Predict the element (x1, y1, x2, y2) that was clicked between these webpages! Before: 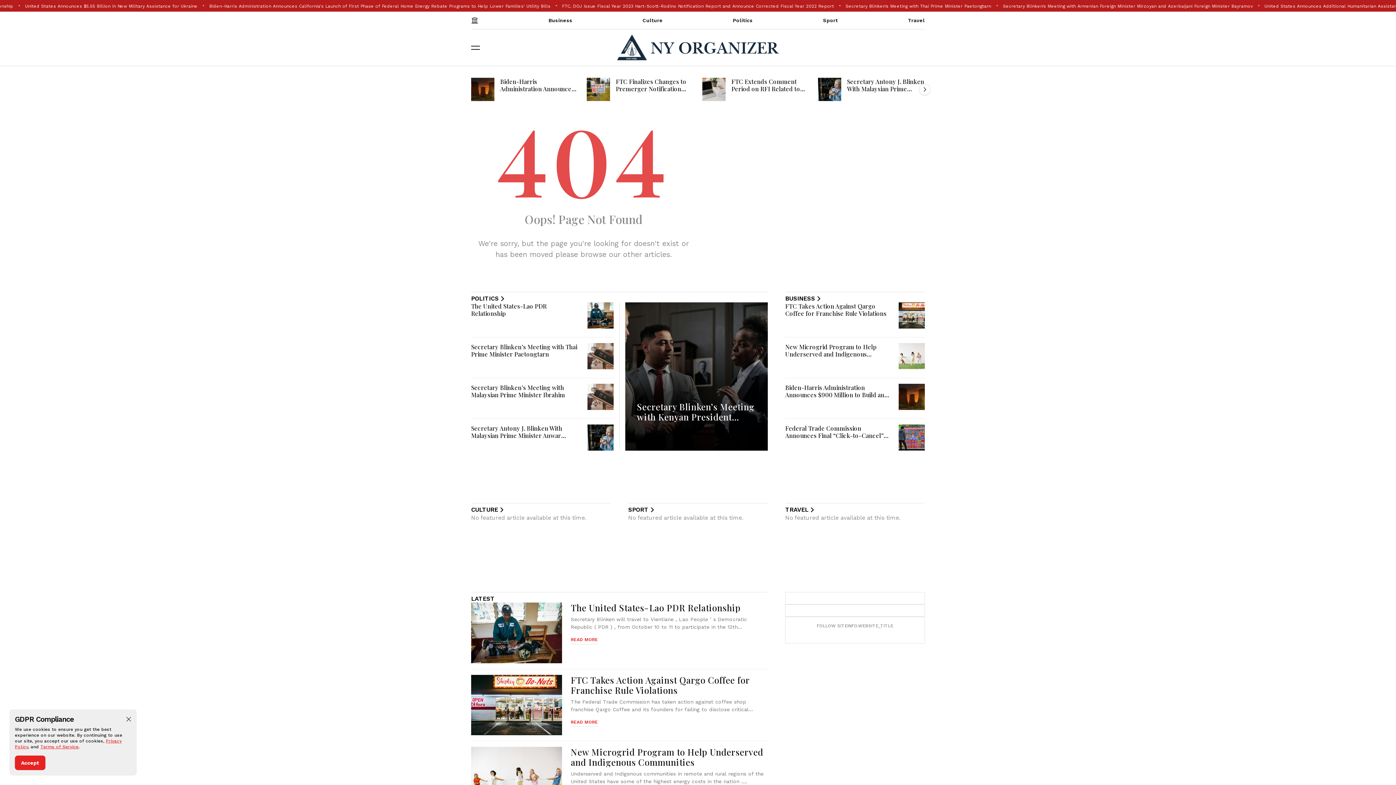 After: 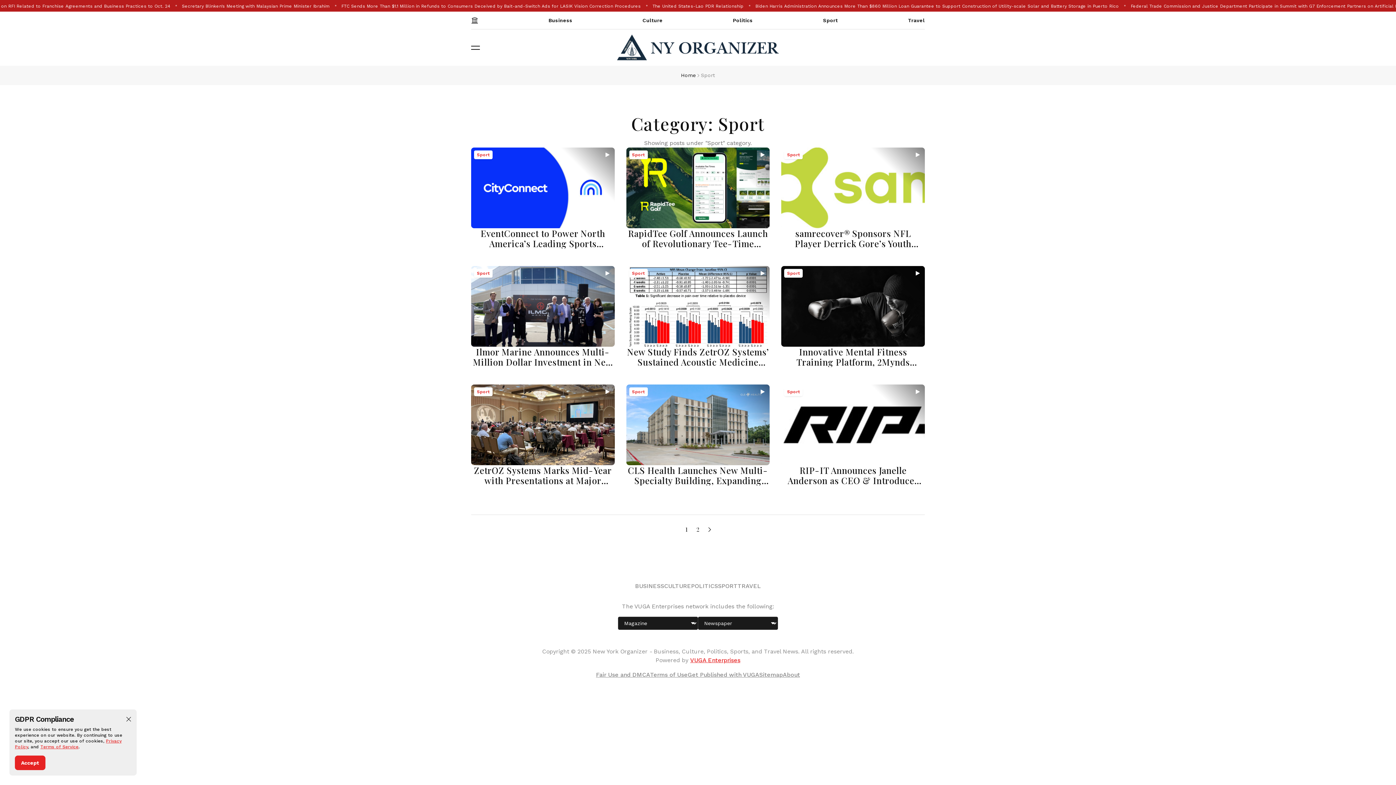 Action: label: Sport bbox: (823, 11, 838, 29)